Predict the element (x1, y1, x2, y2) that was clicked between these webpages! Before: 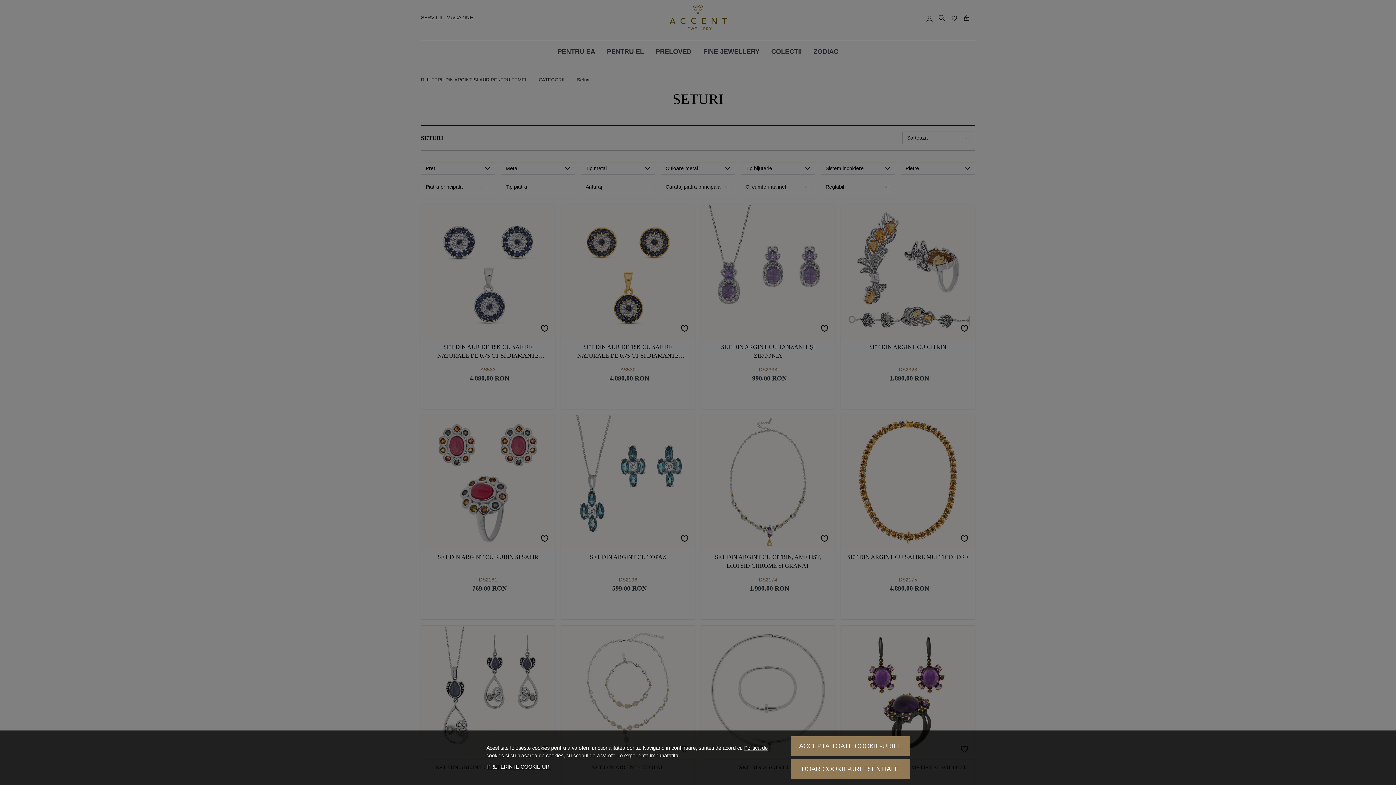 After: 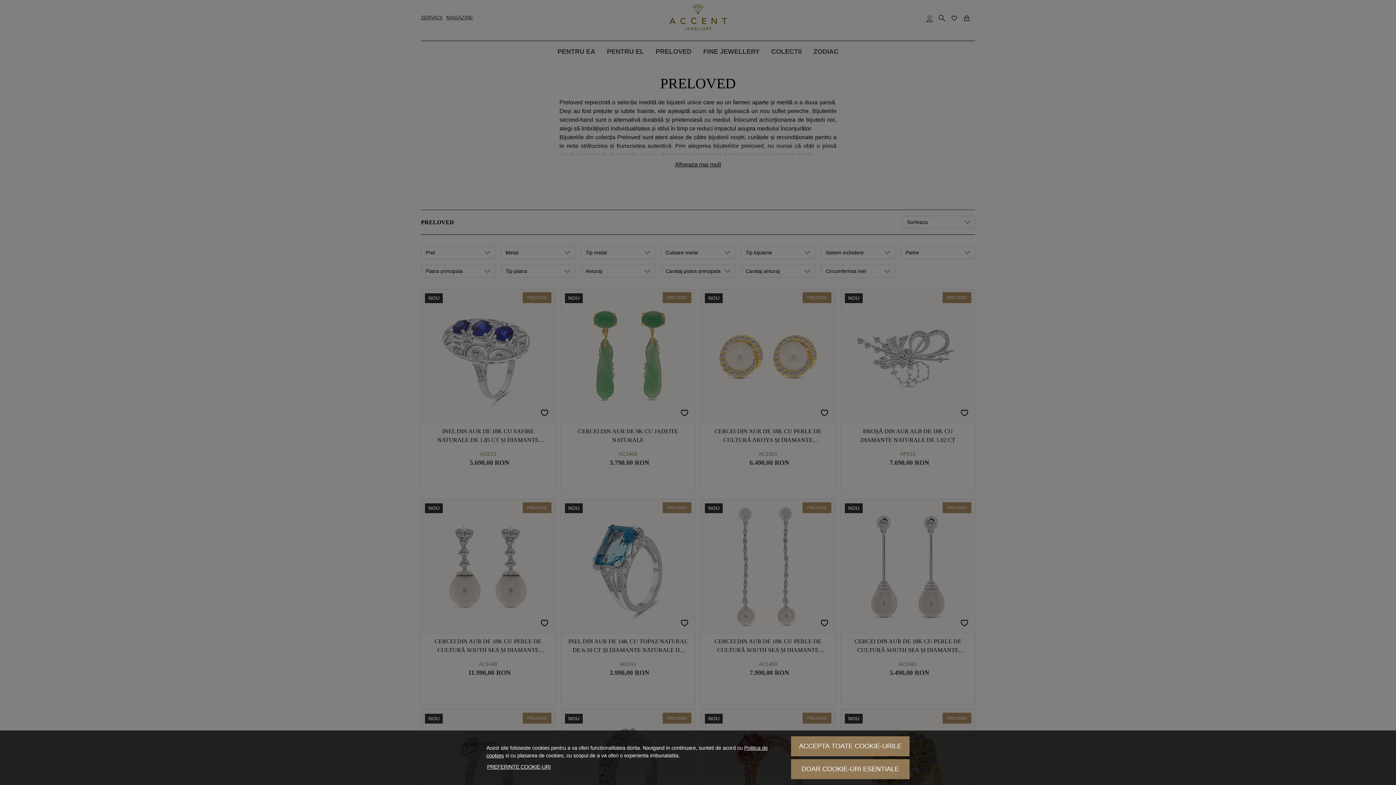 Action: bbox: (650, 41, 697, 62) label: PRELOVED